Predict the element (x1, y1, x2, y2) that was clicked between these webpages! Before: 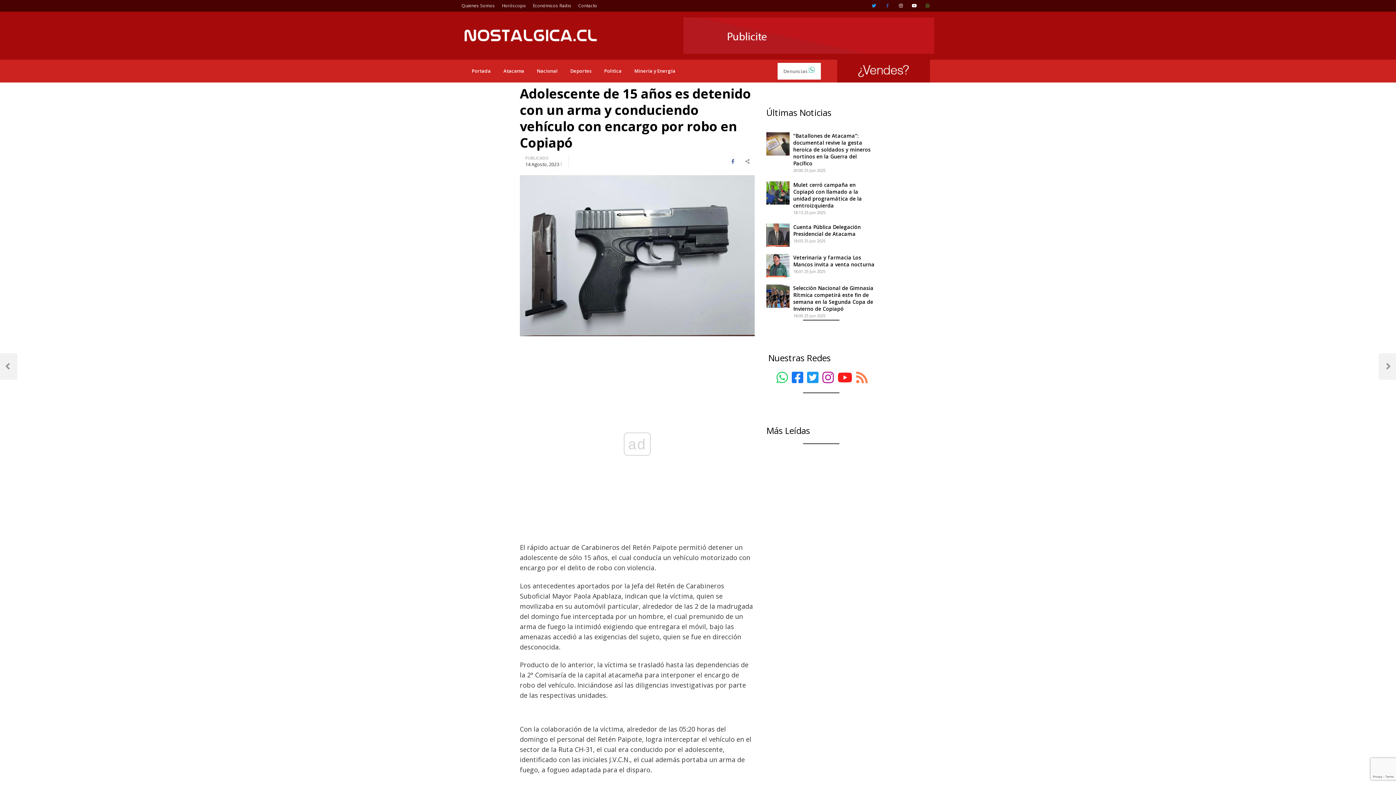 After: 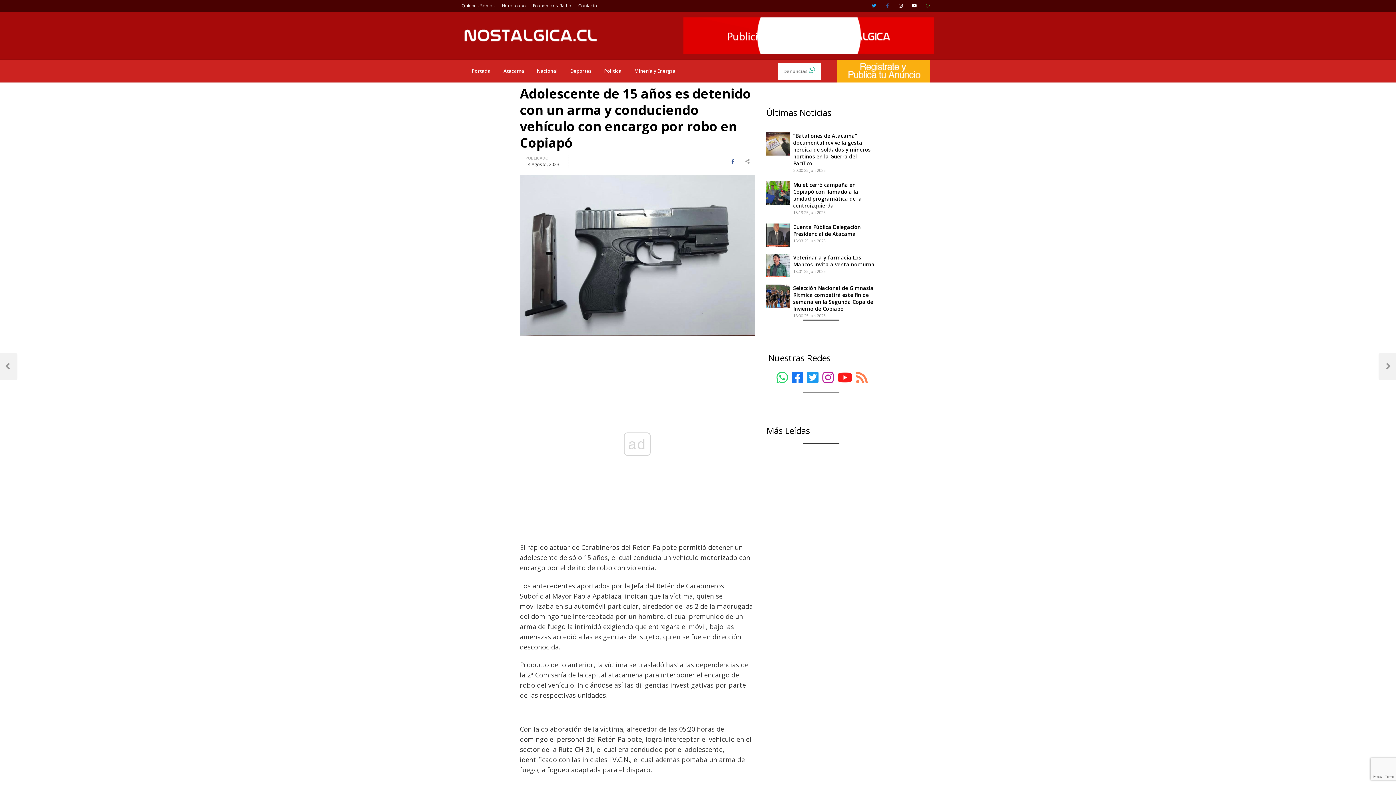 Action: bbox: (868, 0, 879, 11)